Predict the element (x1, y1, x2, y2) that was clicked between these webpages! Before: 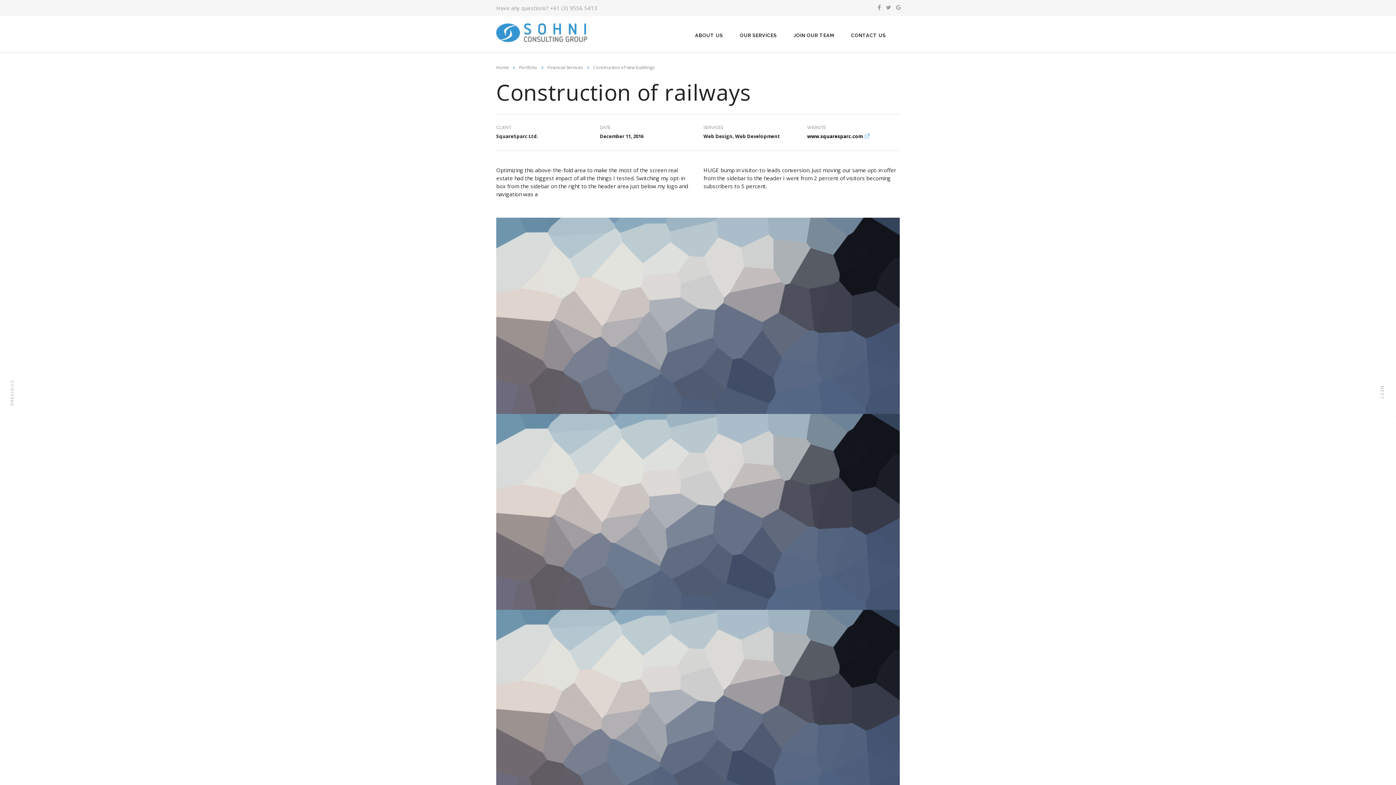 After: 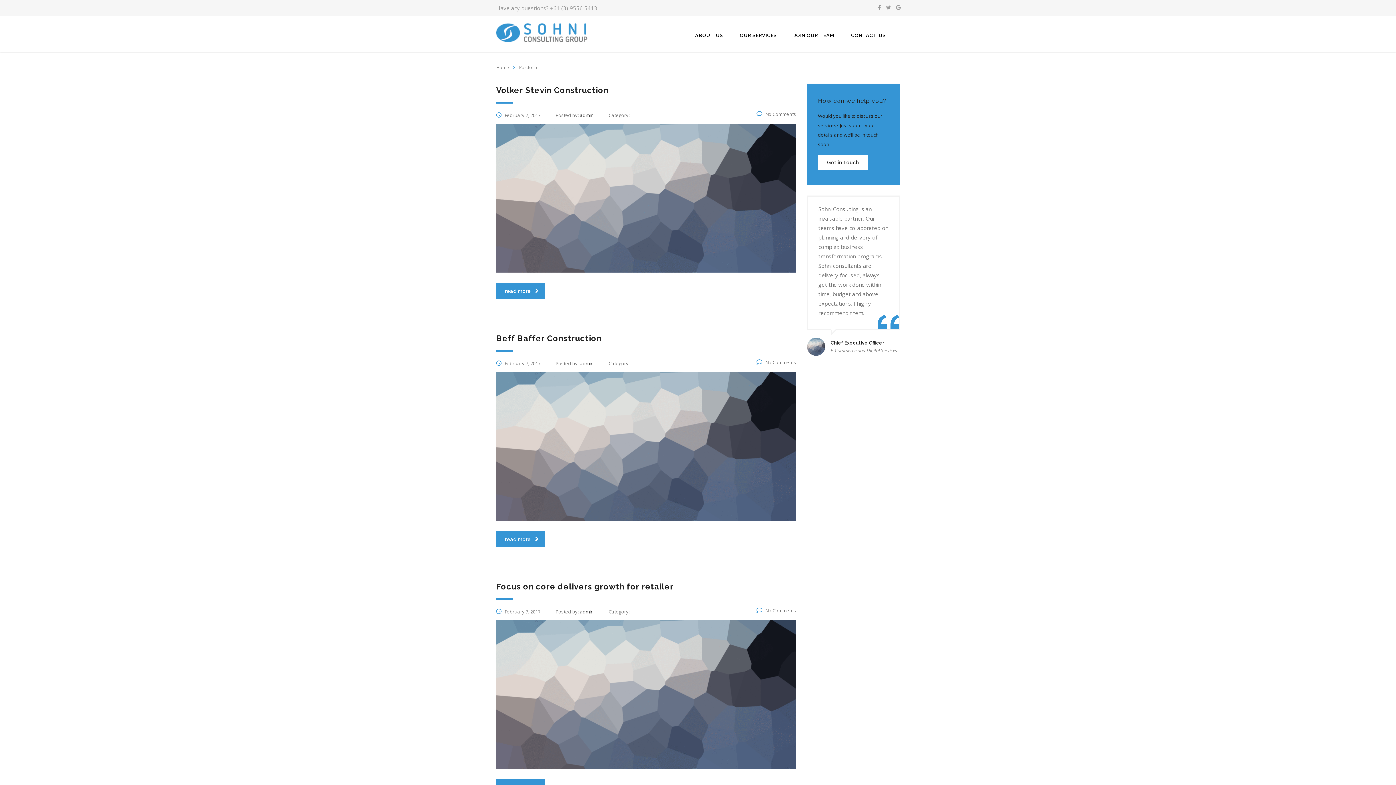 Action: bbox: (519, 64, 537, 70) label: Portfolio